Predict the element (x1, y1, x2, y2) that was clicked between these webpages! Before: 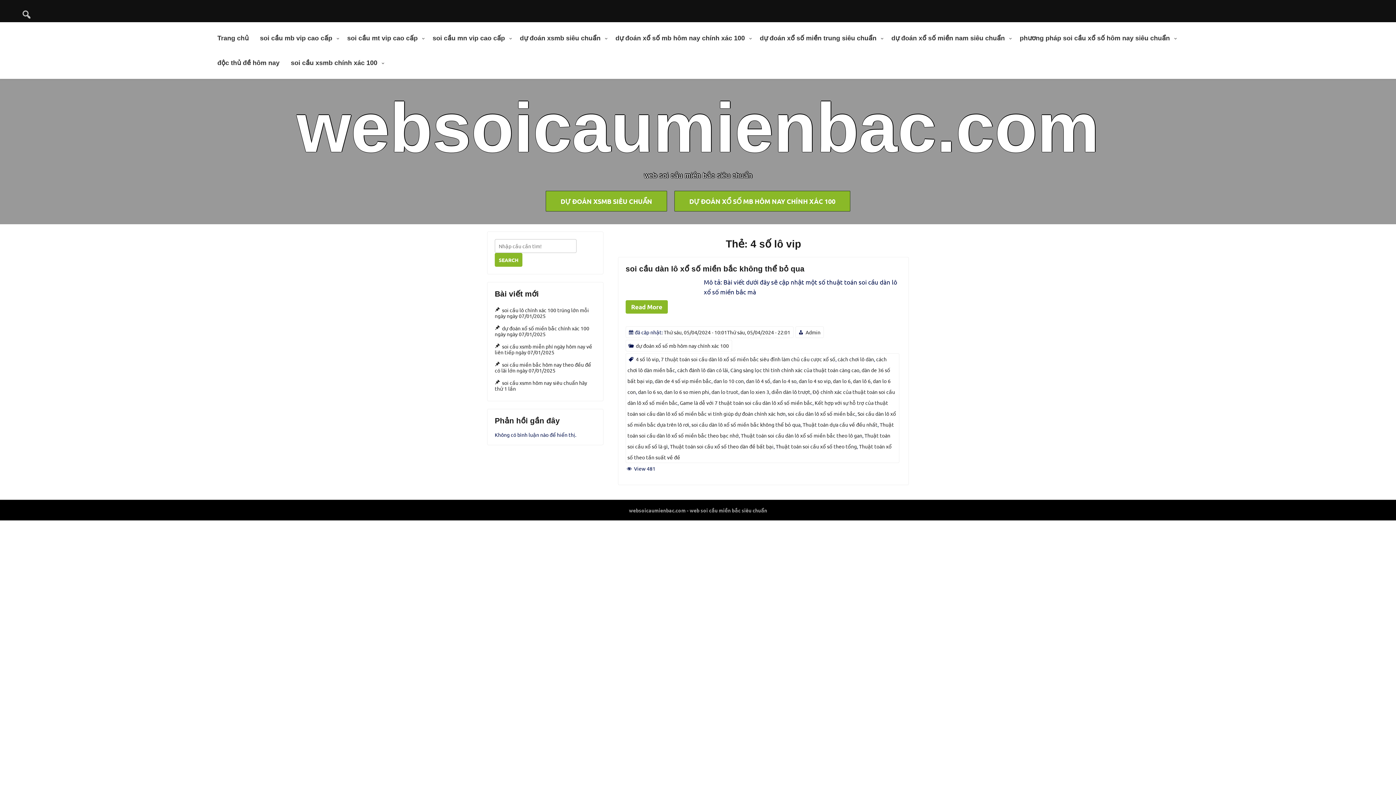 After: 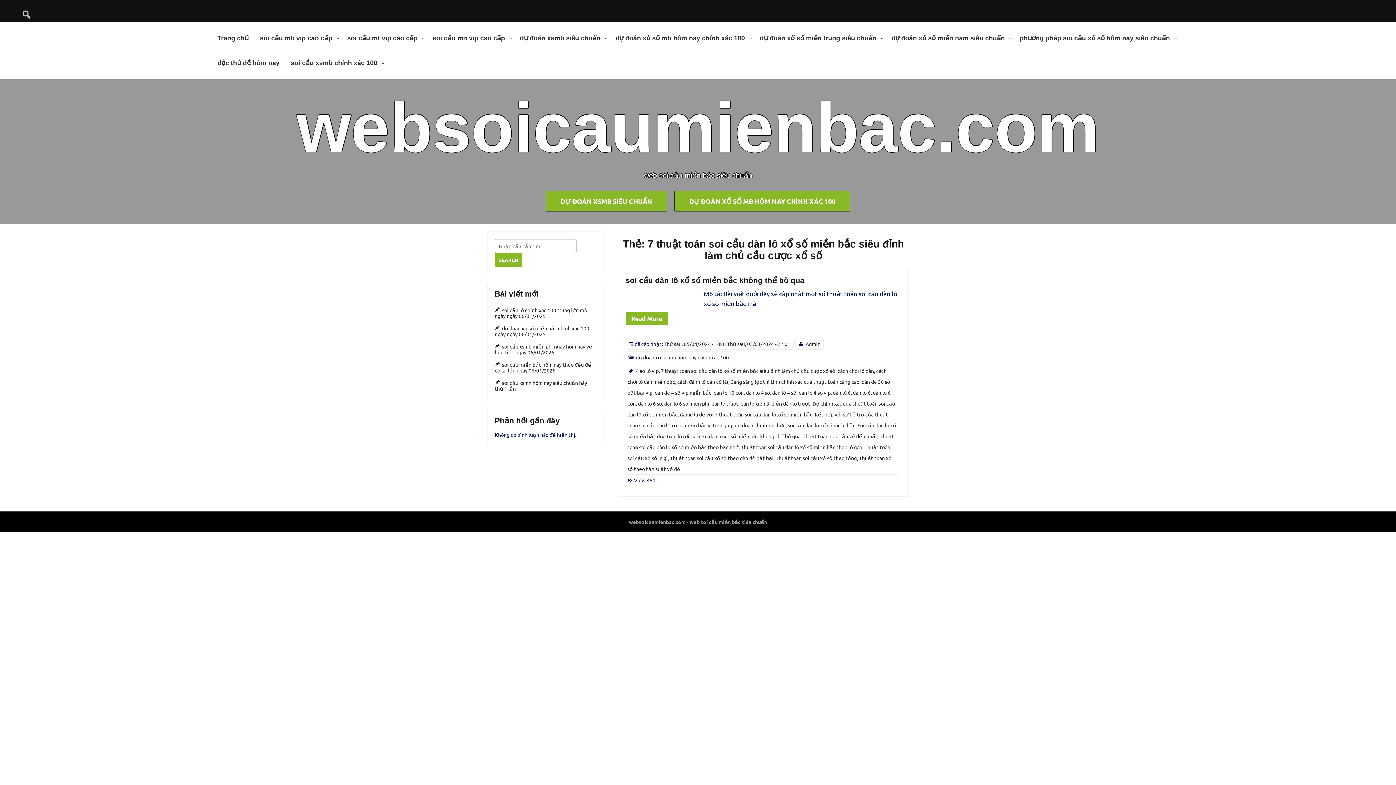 Action: label: 7 thuật toán soi cầu dàn lô xổ số miền bắc siêu đỉnh làm chủ cầu cược xổ số bbox: (661, 355, 835, 362)